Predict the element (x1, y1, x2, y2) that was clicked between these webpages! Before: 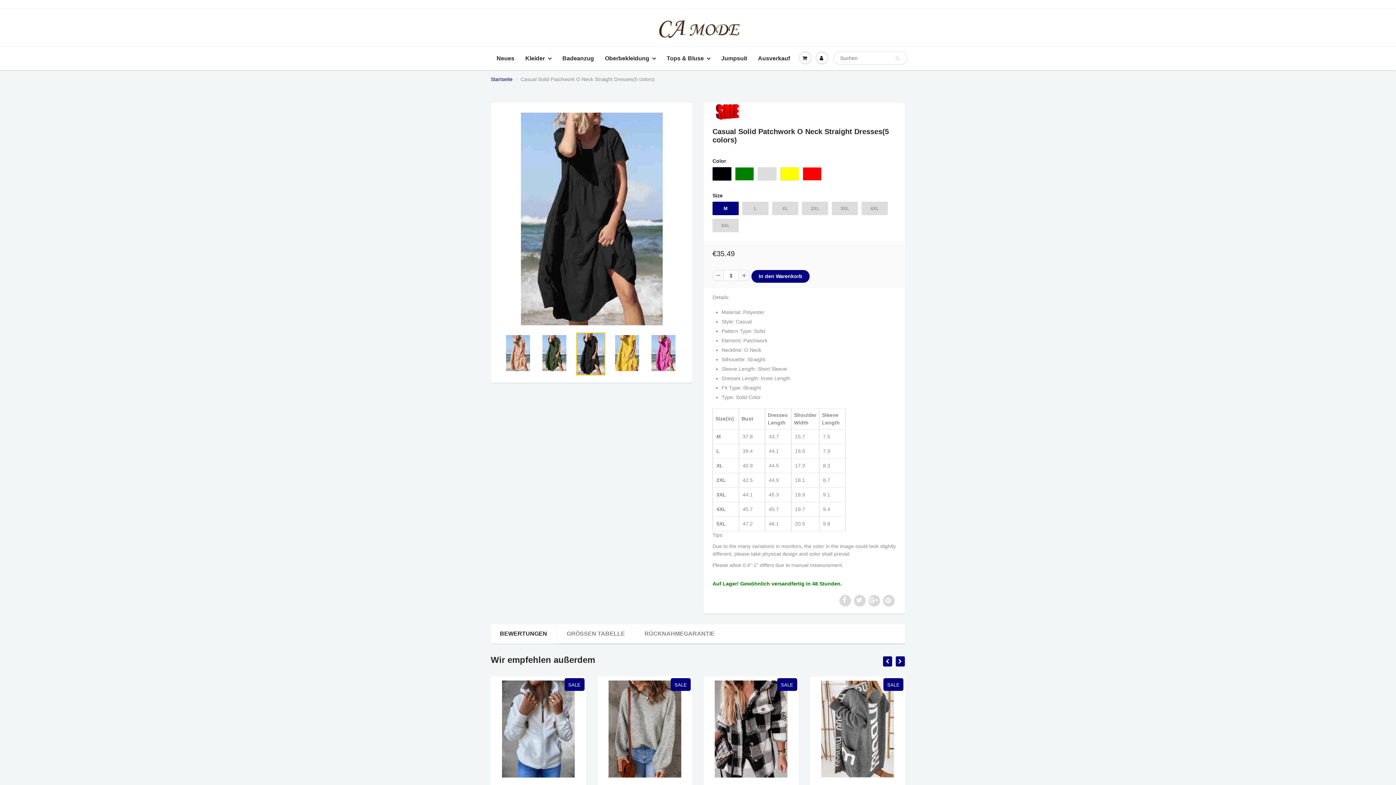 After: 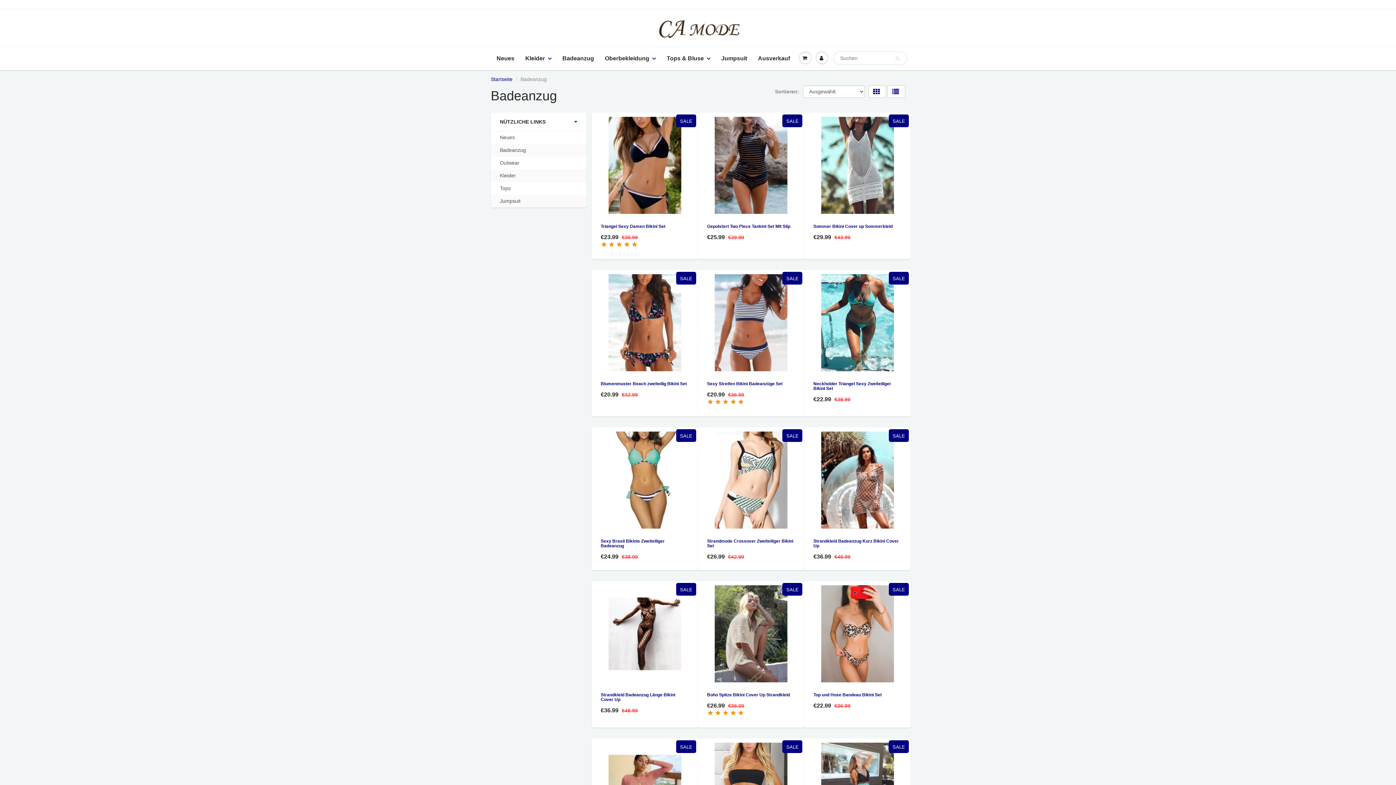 Action: bbox: (557, 47, 599, 69) label: Badeanzug